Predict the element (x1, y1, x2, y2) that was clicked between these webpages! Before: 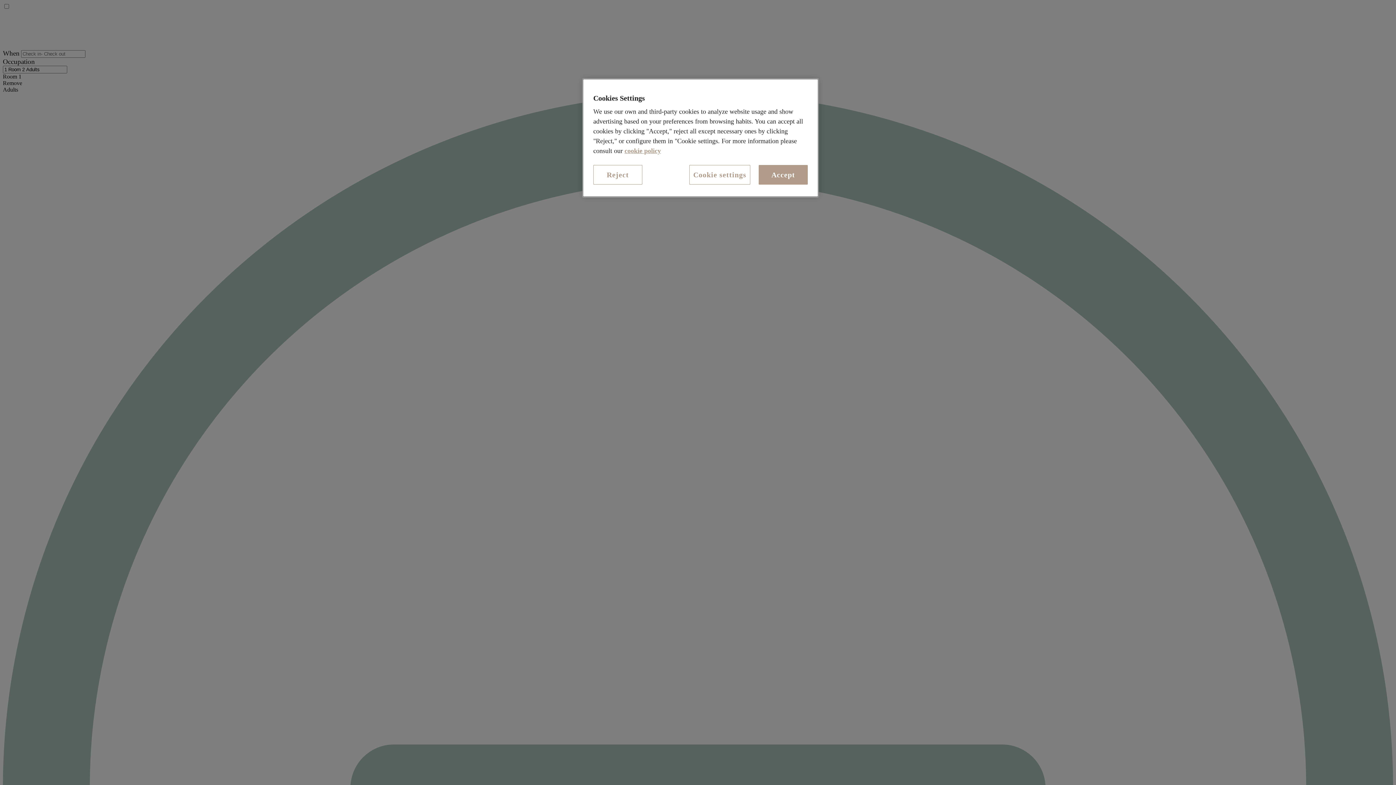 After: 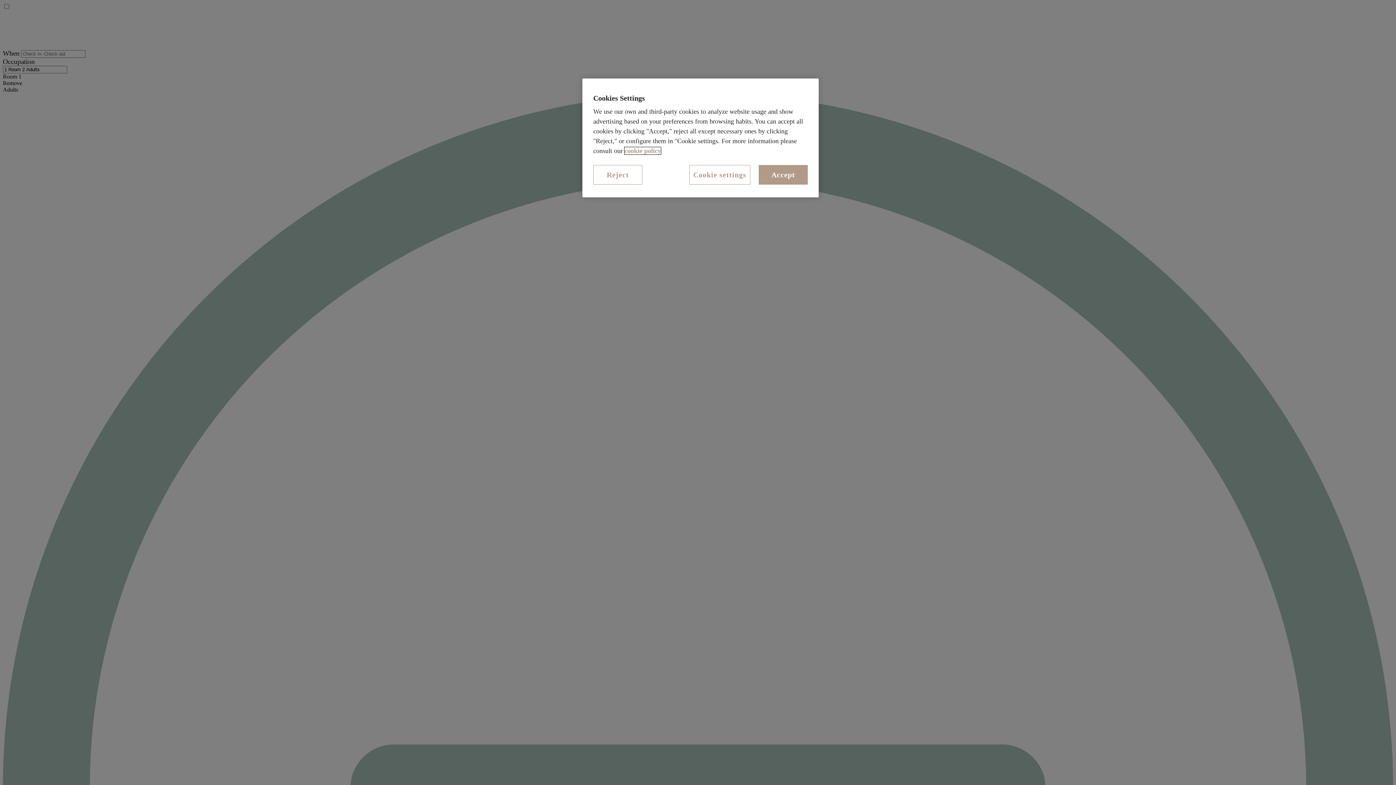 Action: bbox: (624, 147, 661, 154) label: cookie policy